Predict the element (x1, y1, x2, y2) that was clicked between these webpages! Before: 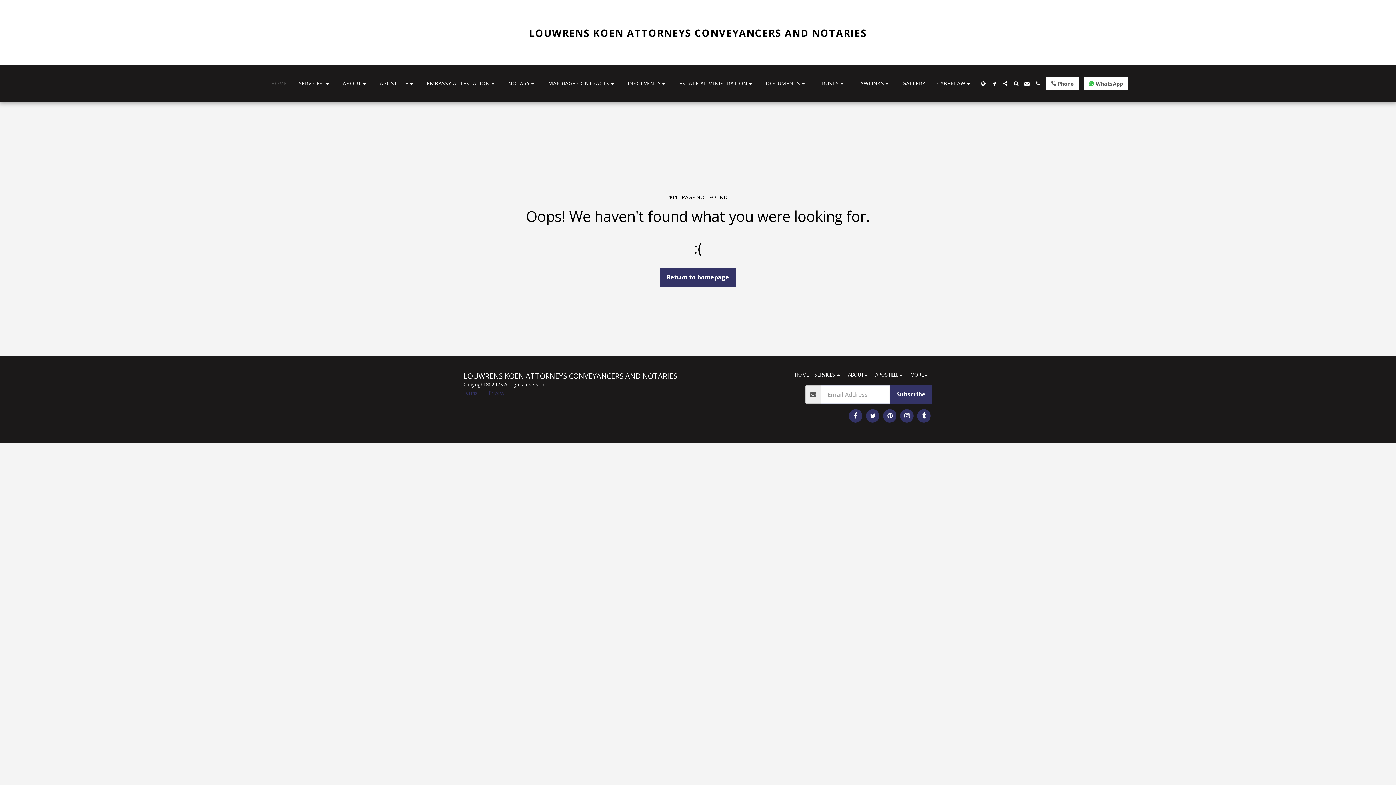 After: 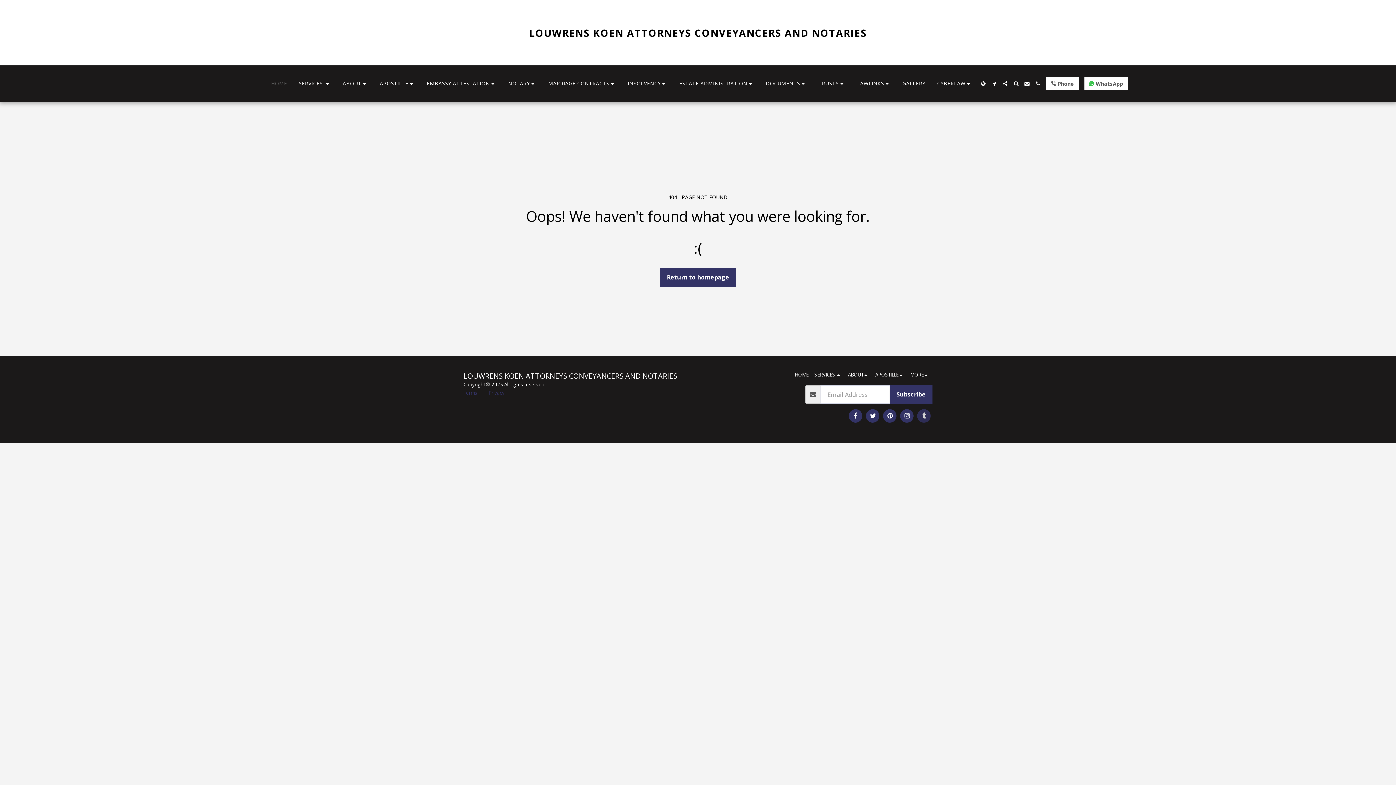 Action: label:   bbox: (917, 409, 930, 422)